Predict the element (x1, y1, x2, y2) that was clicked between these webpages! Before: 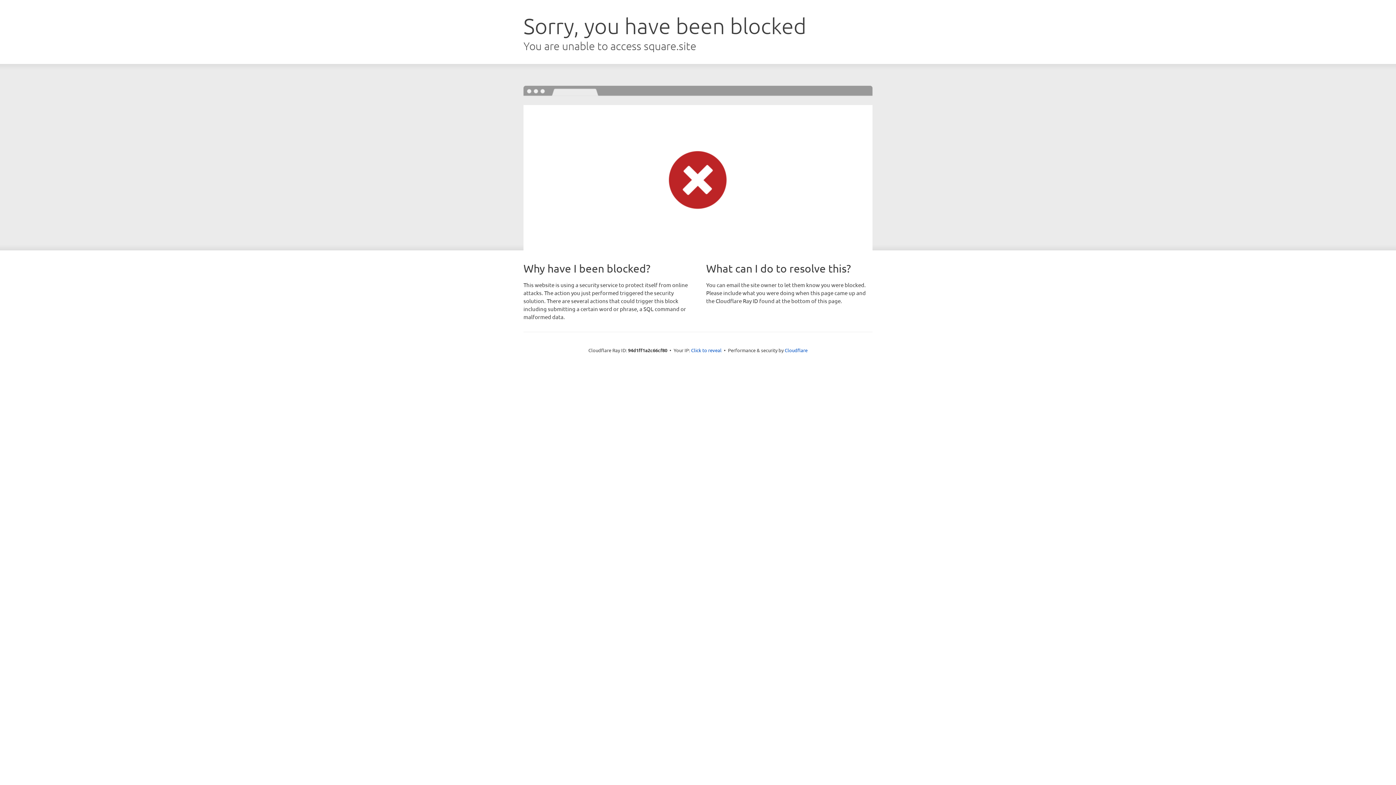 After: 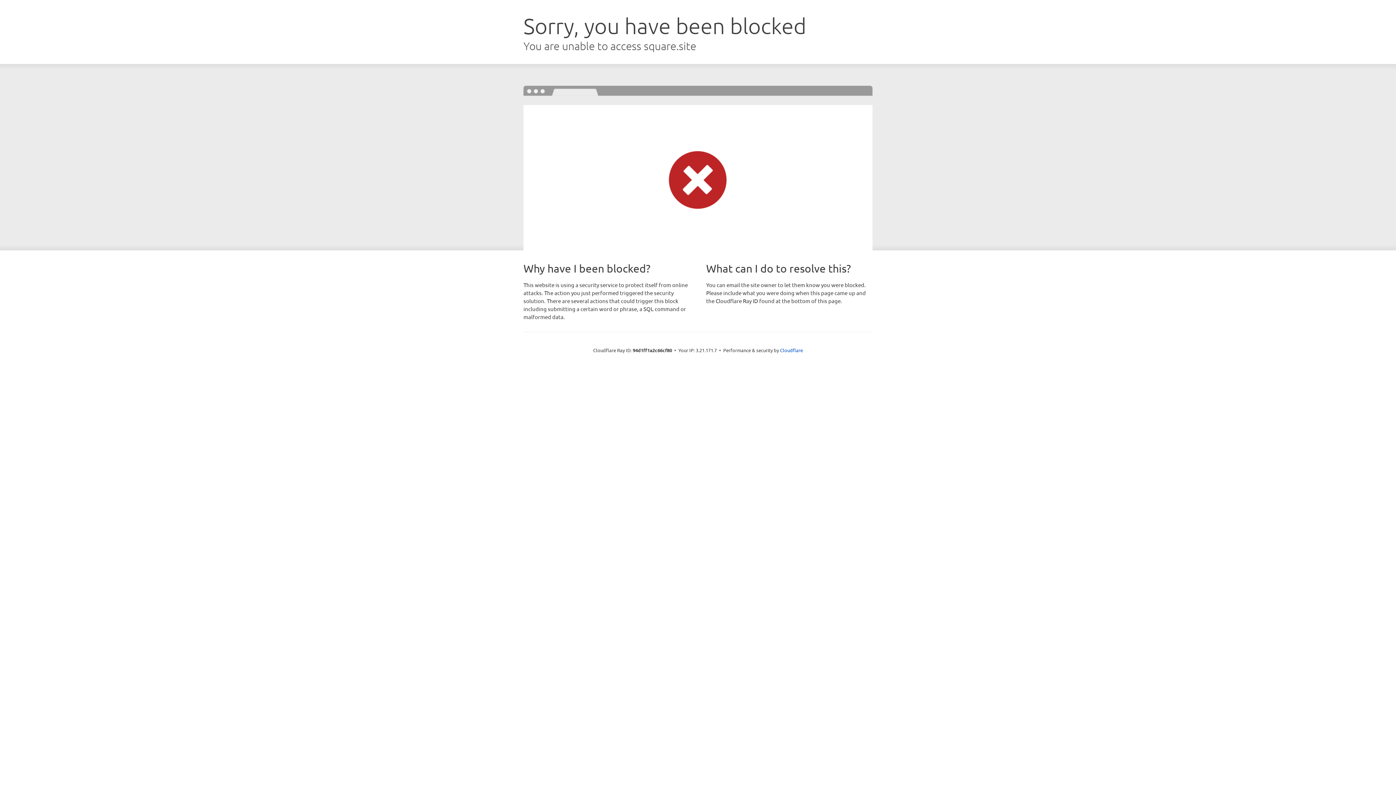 Action: label: Click to reveal bbox: (691, 346, 721, 353)